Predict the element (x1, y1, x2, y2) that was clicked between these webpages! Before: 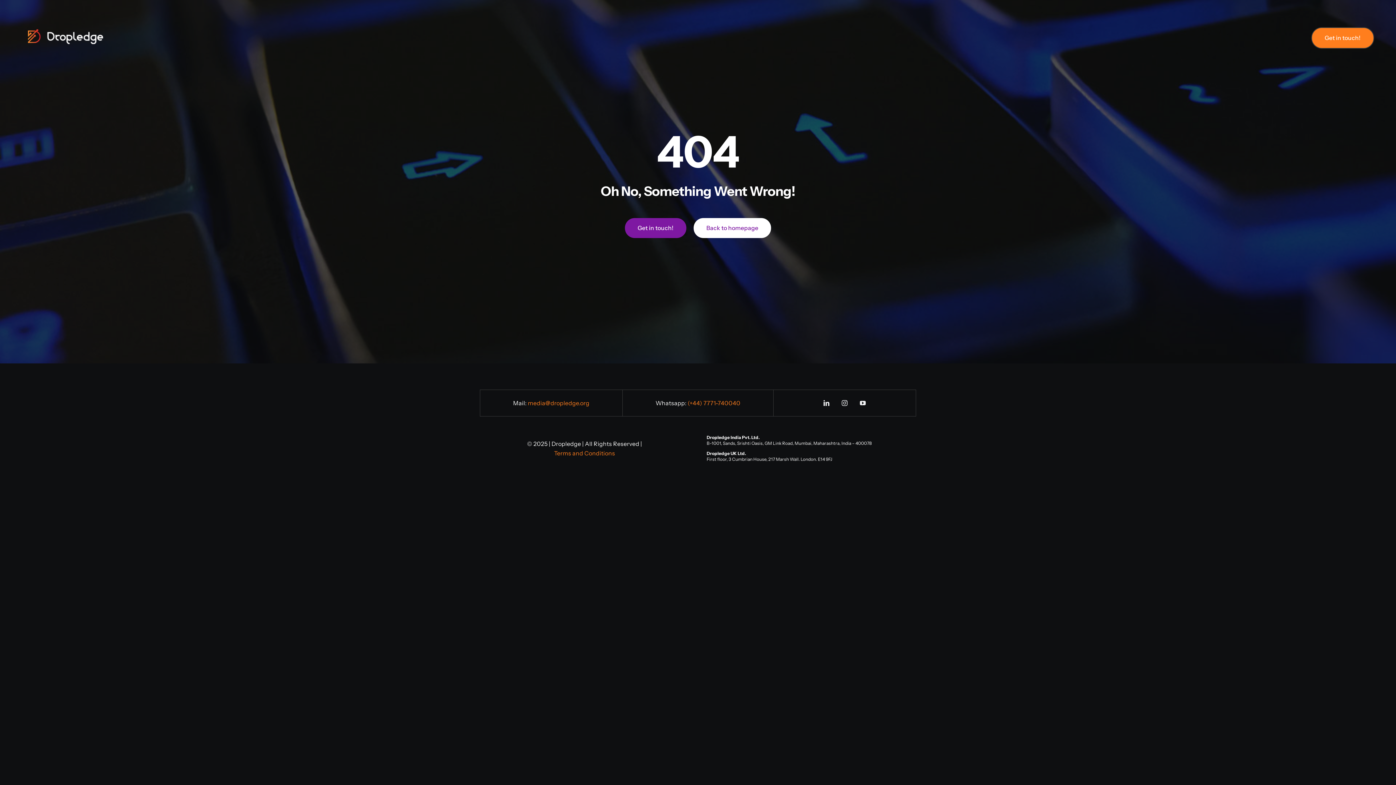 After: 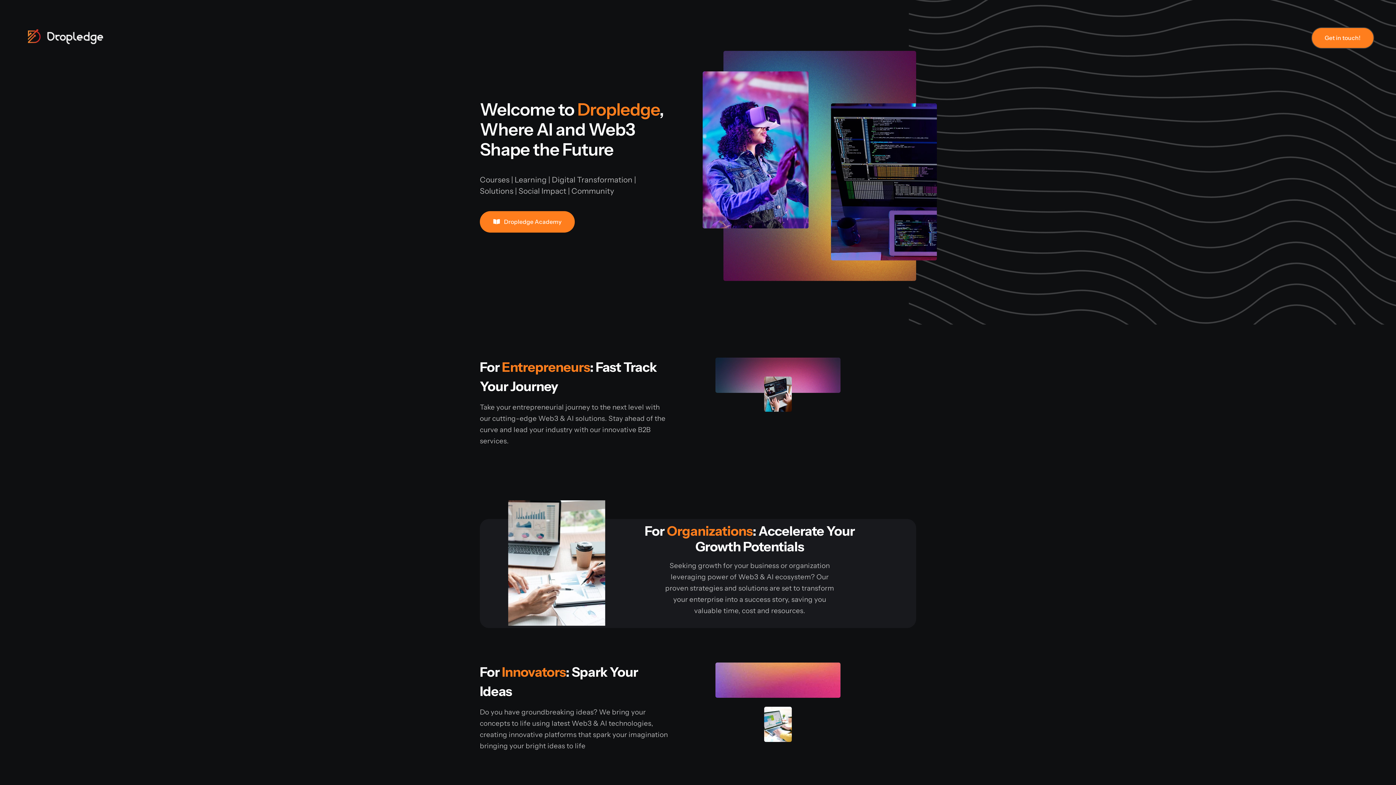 Action: label: Back to homepage bbox: (693, 218, 771, 238)